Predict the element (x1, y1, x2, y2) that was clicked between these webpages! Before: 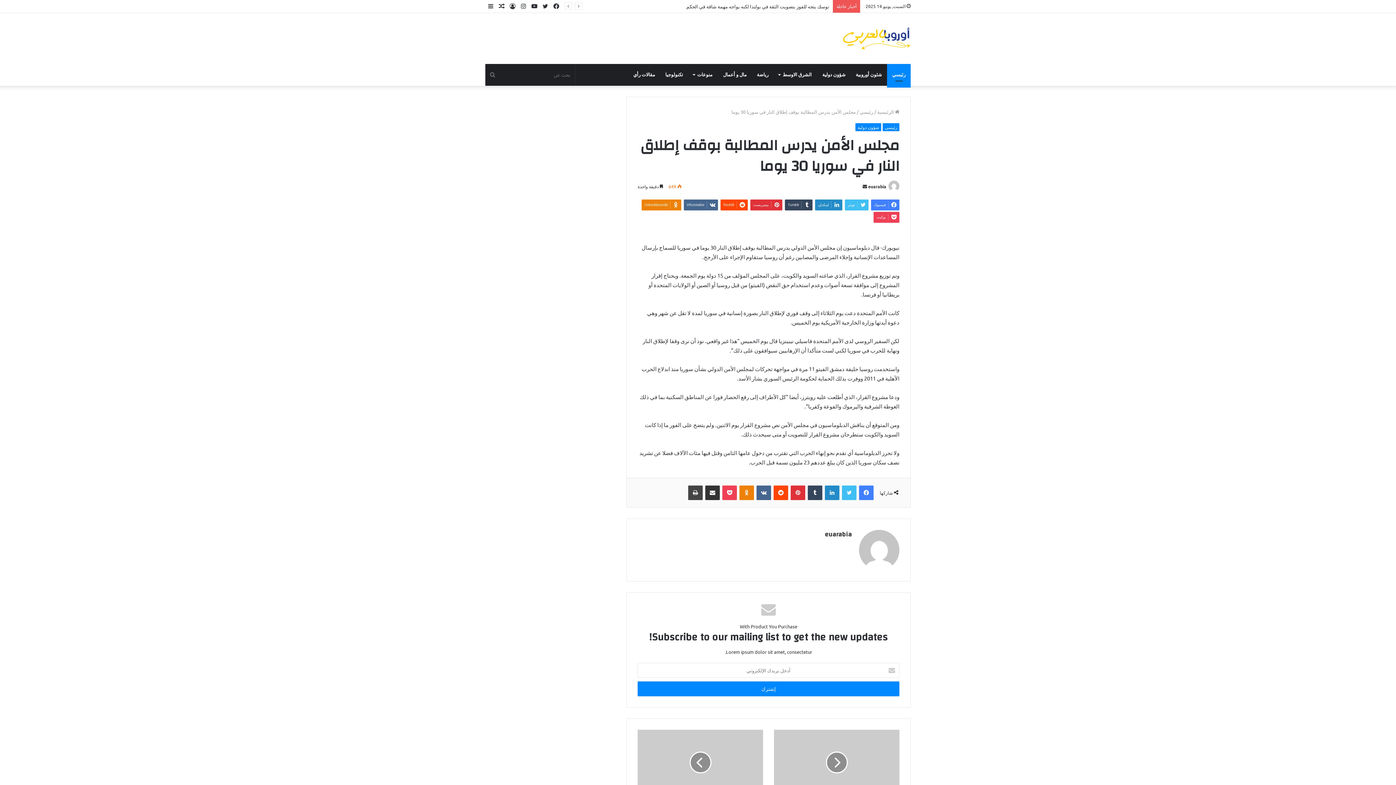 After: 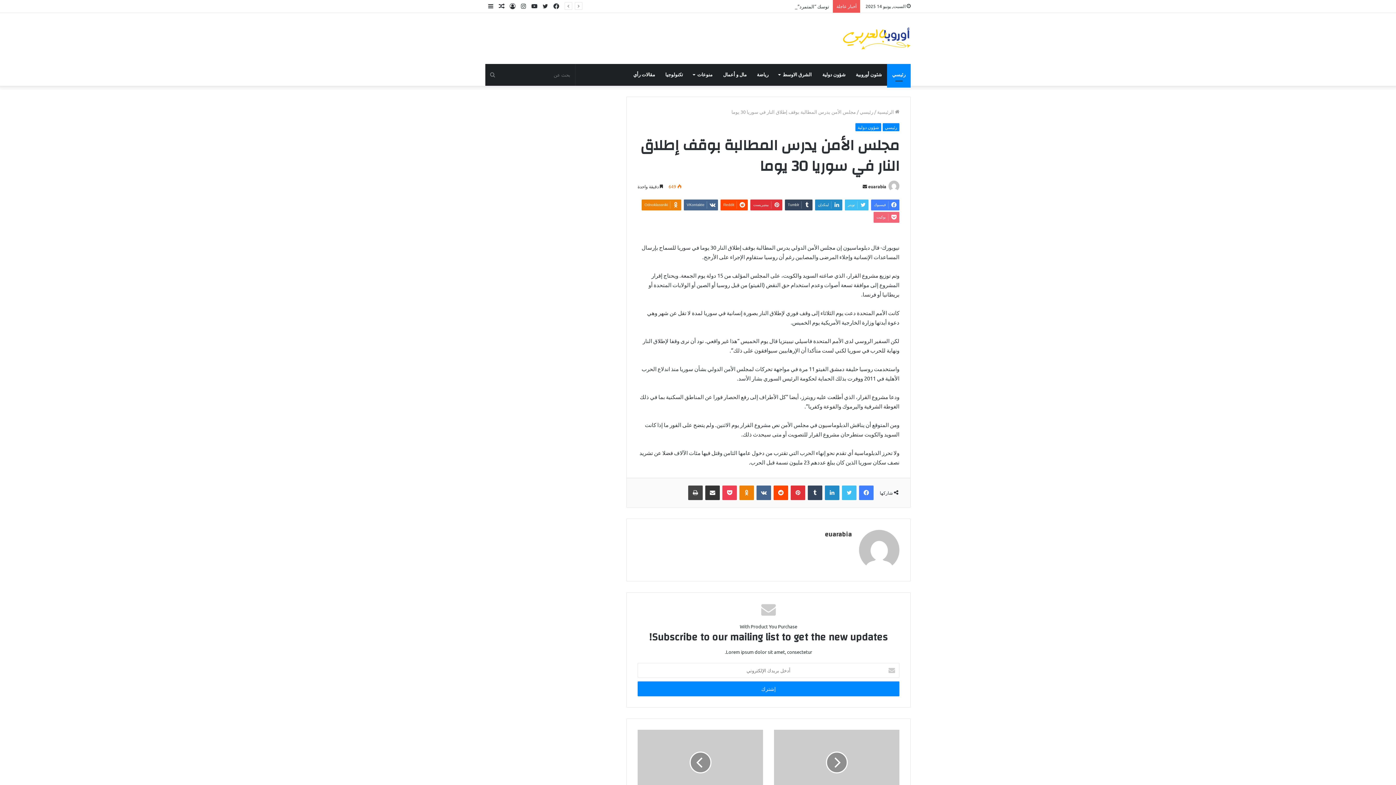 Action: label: بوكيت bbox: (873, 212, 899, 223)